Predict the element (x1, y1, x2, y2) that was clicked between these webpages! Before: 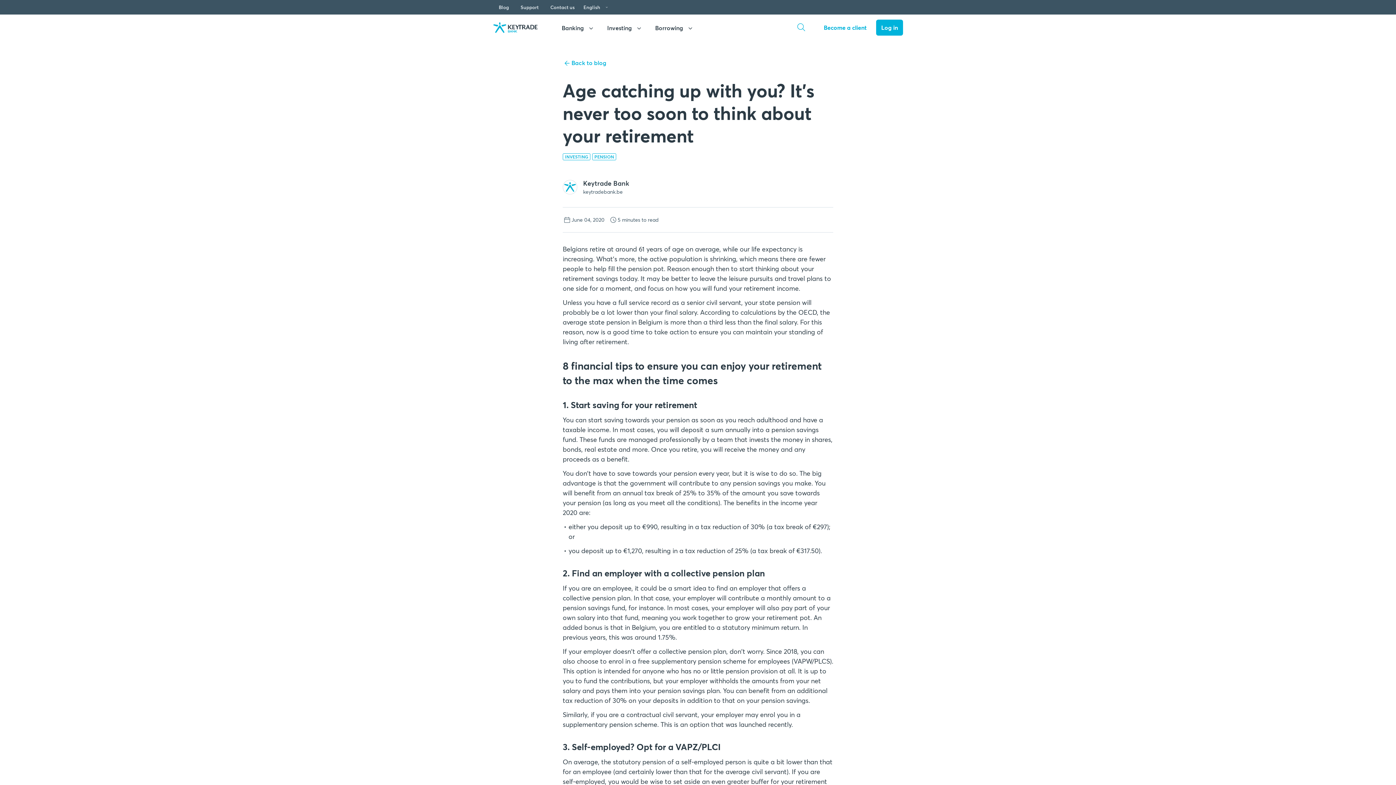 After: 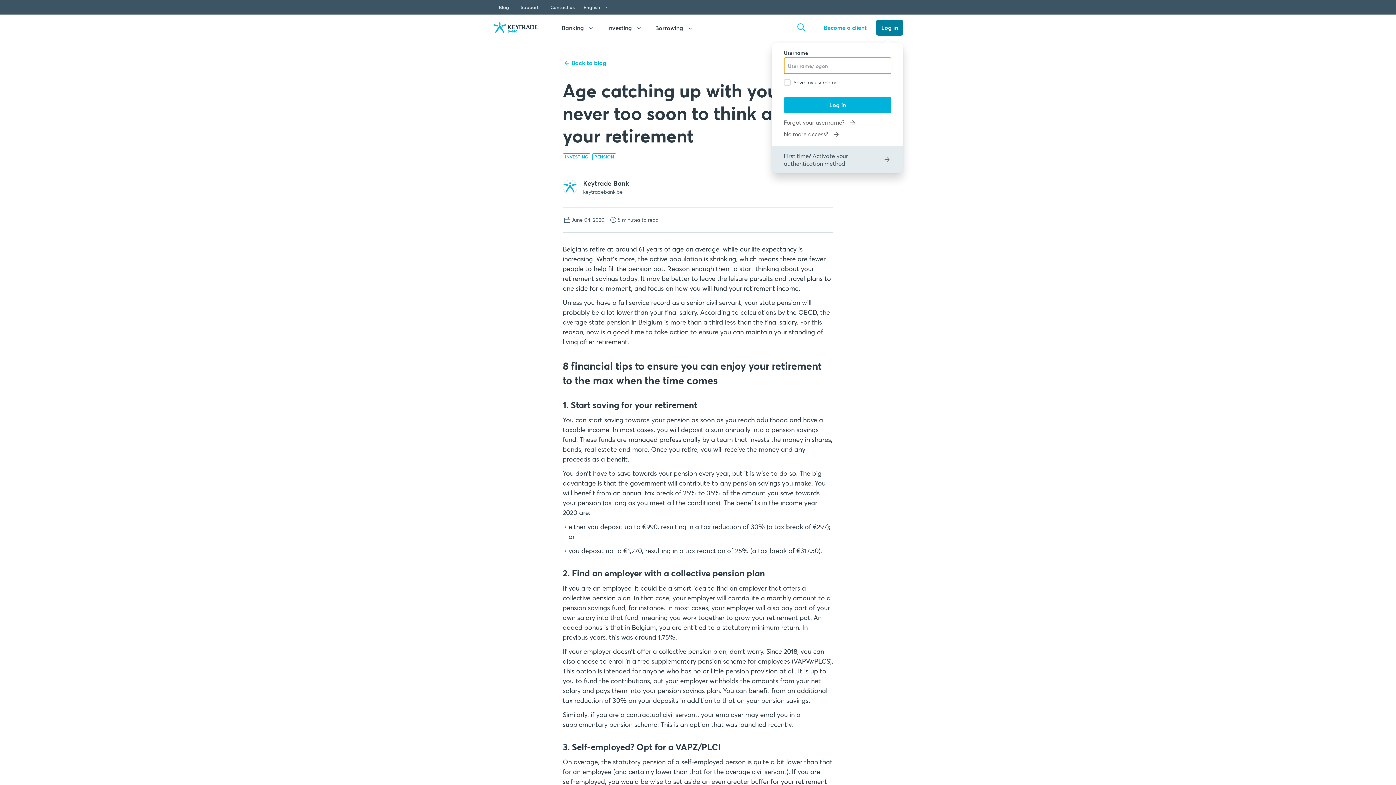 Action: bbox: (876, 19, 903, 35) label: Log in